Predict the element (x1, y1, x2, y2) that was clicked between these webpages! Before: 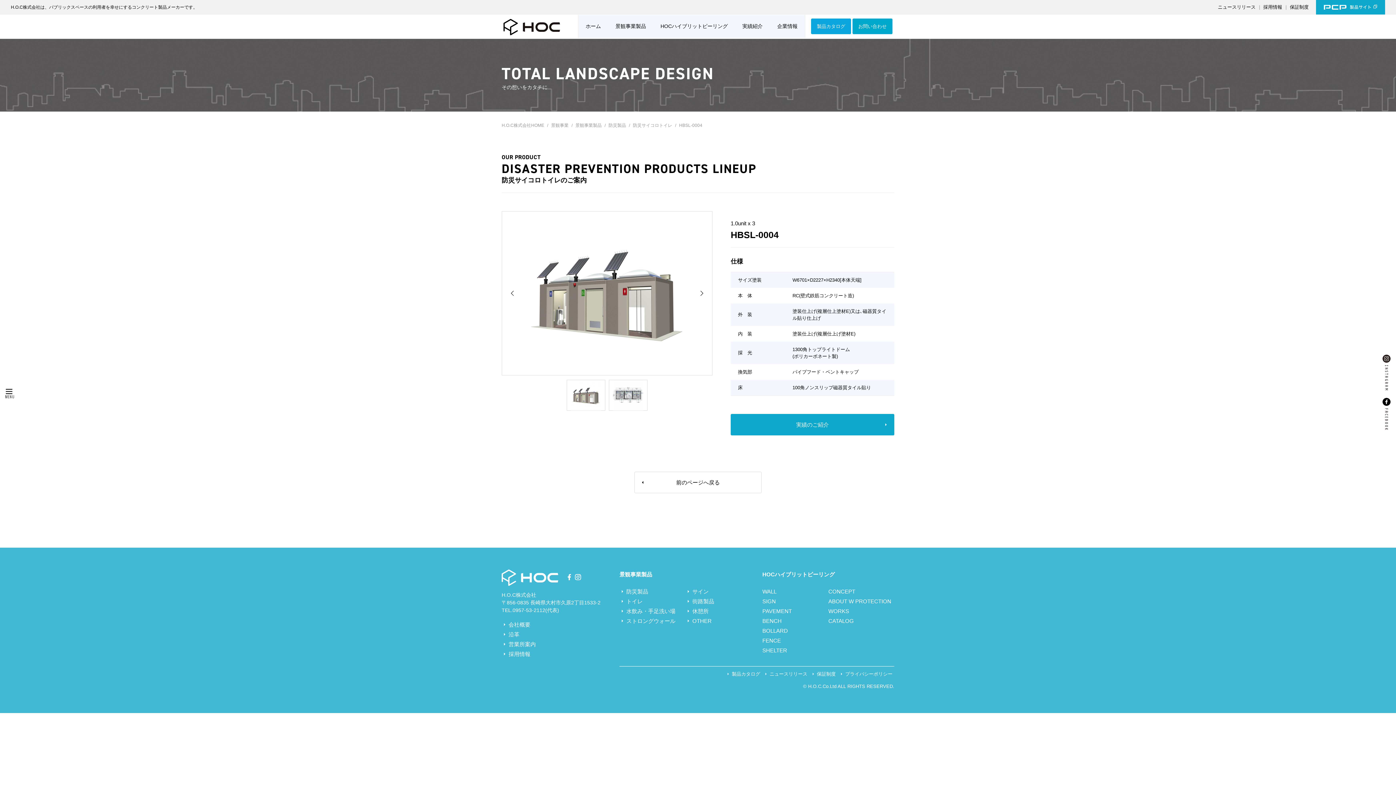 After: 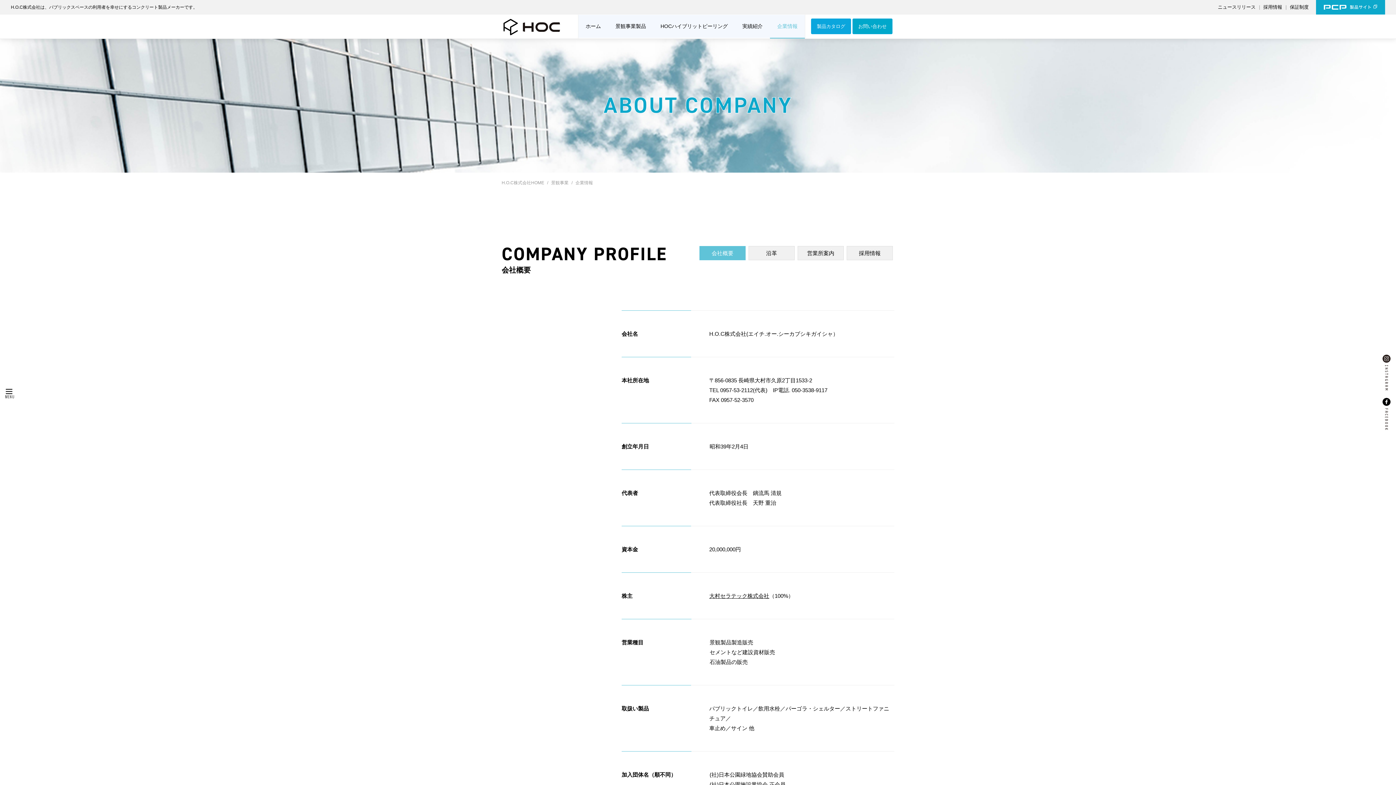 Action: bbox: (770, 14, 805, 38) label: 企業情報